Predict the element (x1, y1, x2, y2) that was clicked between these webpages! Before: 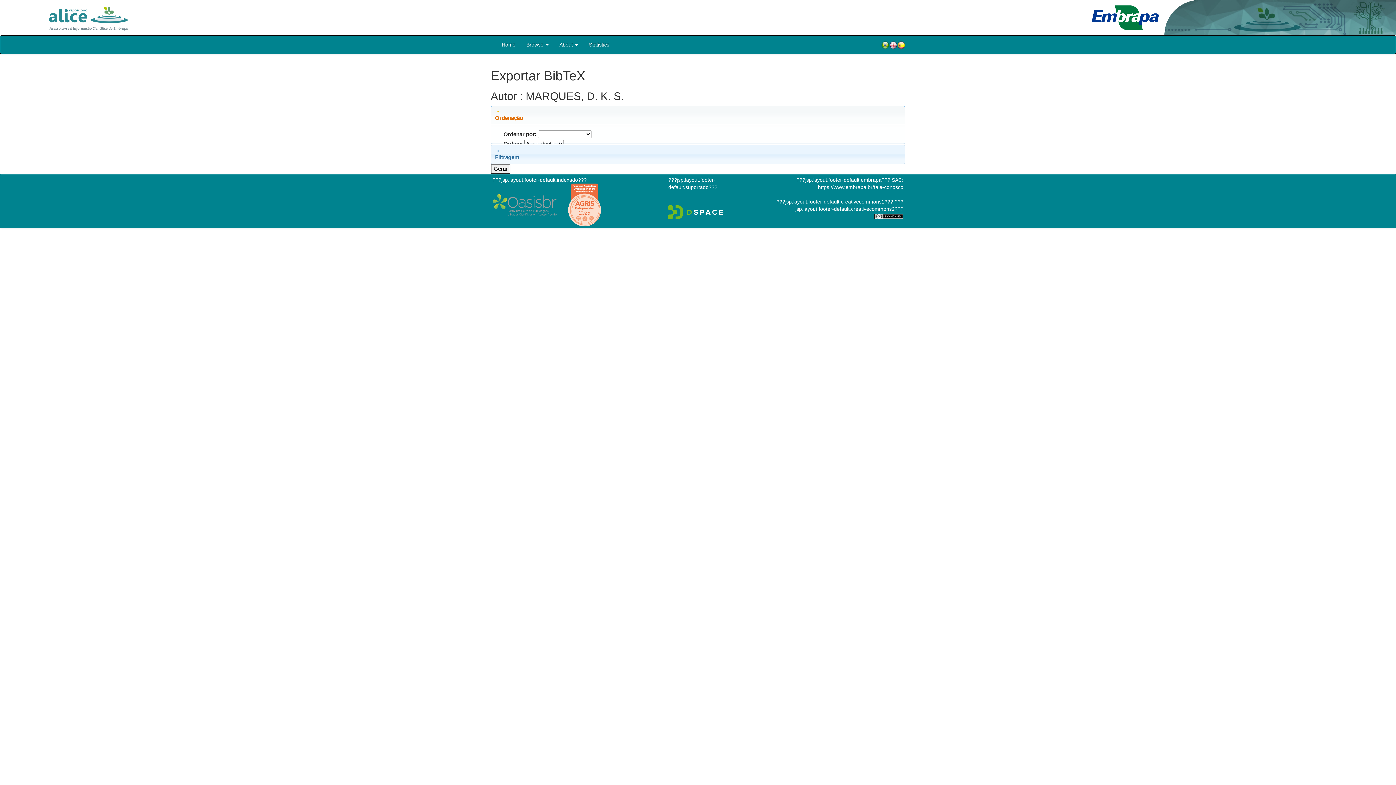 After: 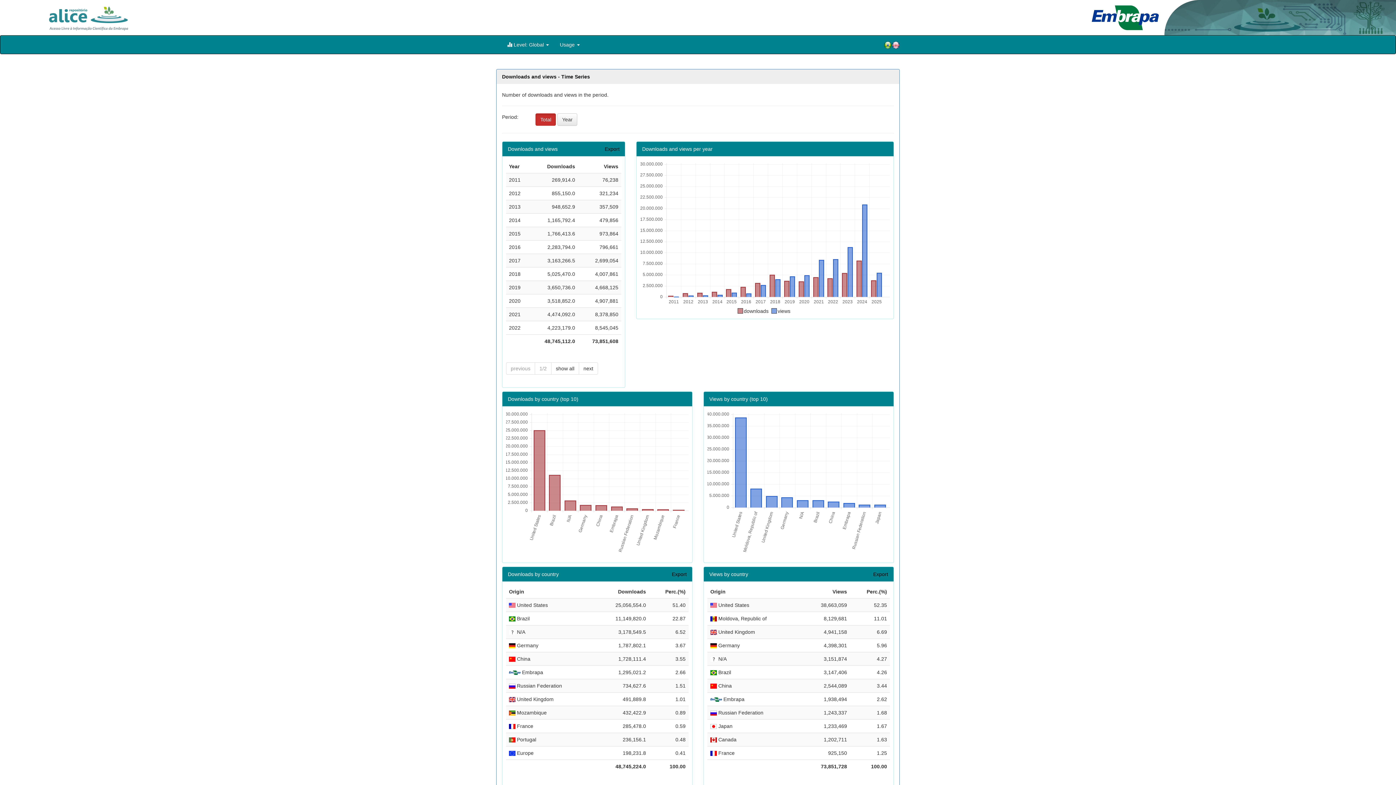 Action: bbox: (583, 35, 614, 53) label: Statistics